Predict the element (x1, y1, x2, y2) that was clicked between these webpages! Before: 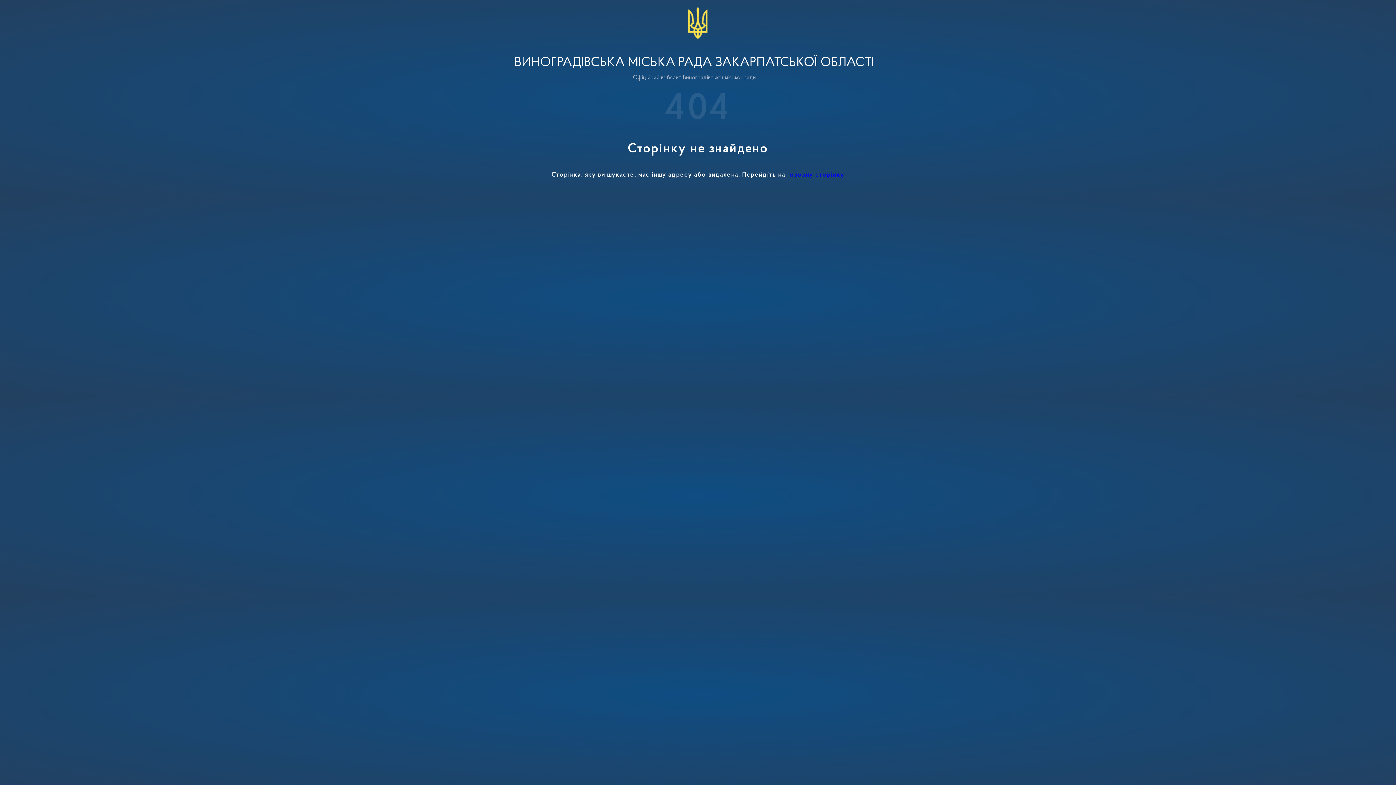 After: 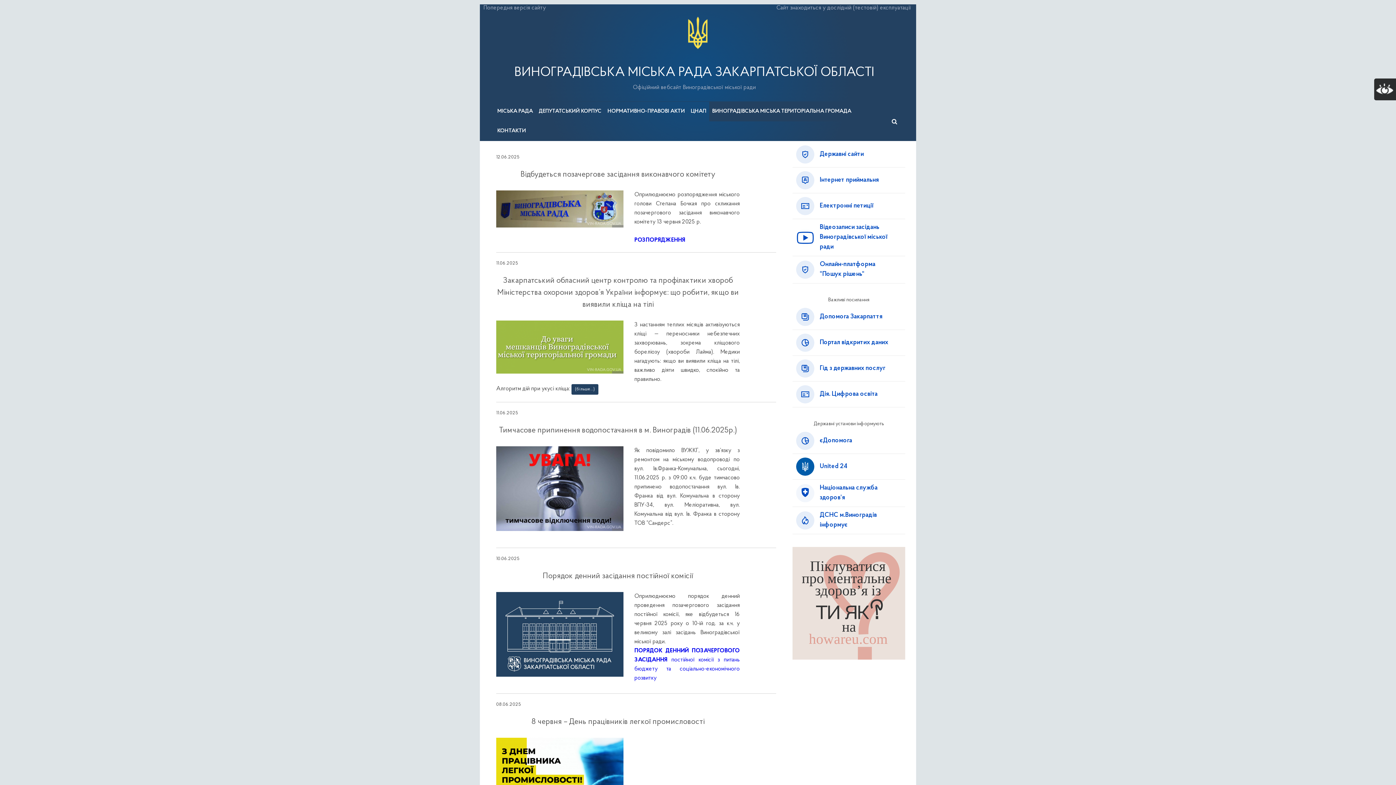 Action: label: ВИНОГРАДІВСЬКА МІСЬКА РАДА ЗАКАРПАТСЬКОЇ ОБЛАСТІ bbox: (514, 56, 874, 69)